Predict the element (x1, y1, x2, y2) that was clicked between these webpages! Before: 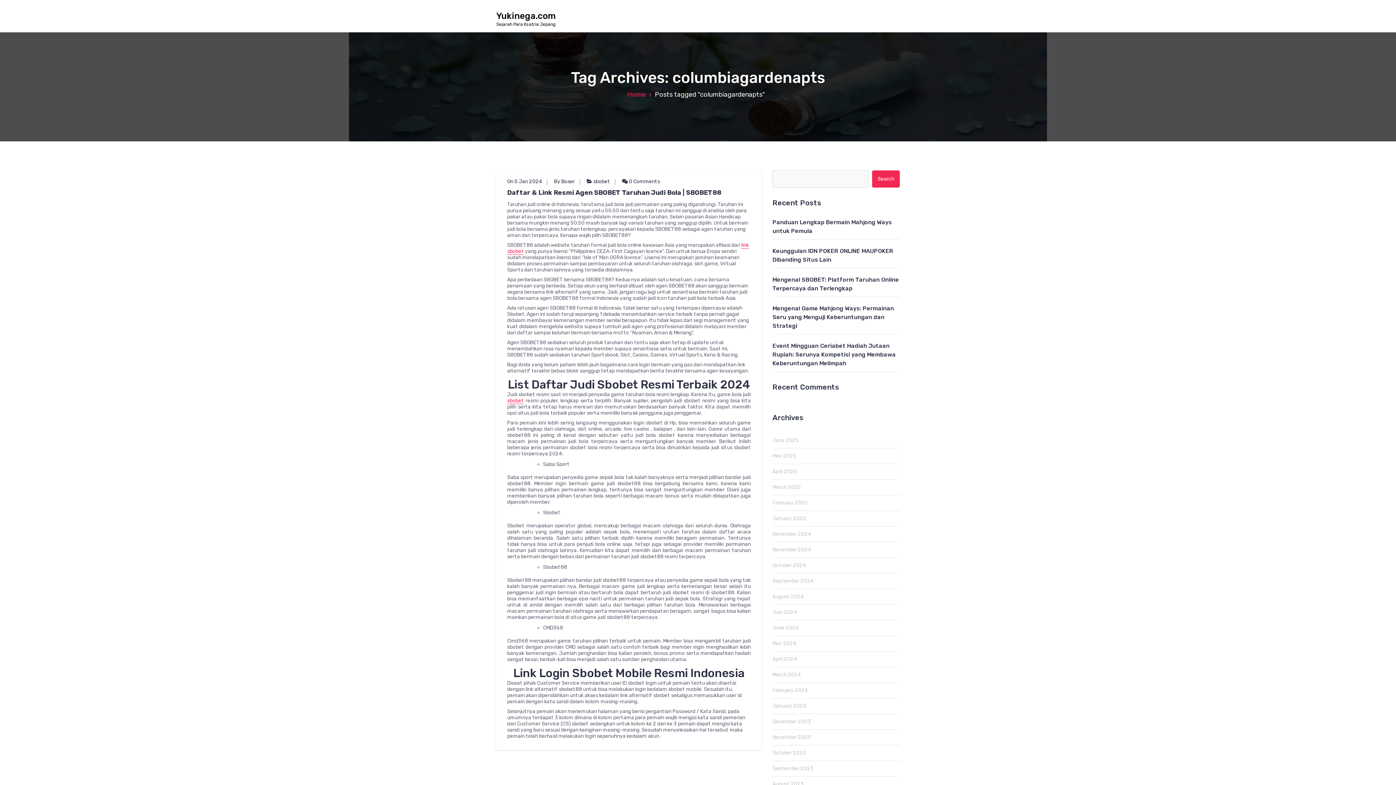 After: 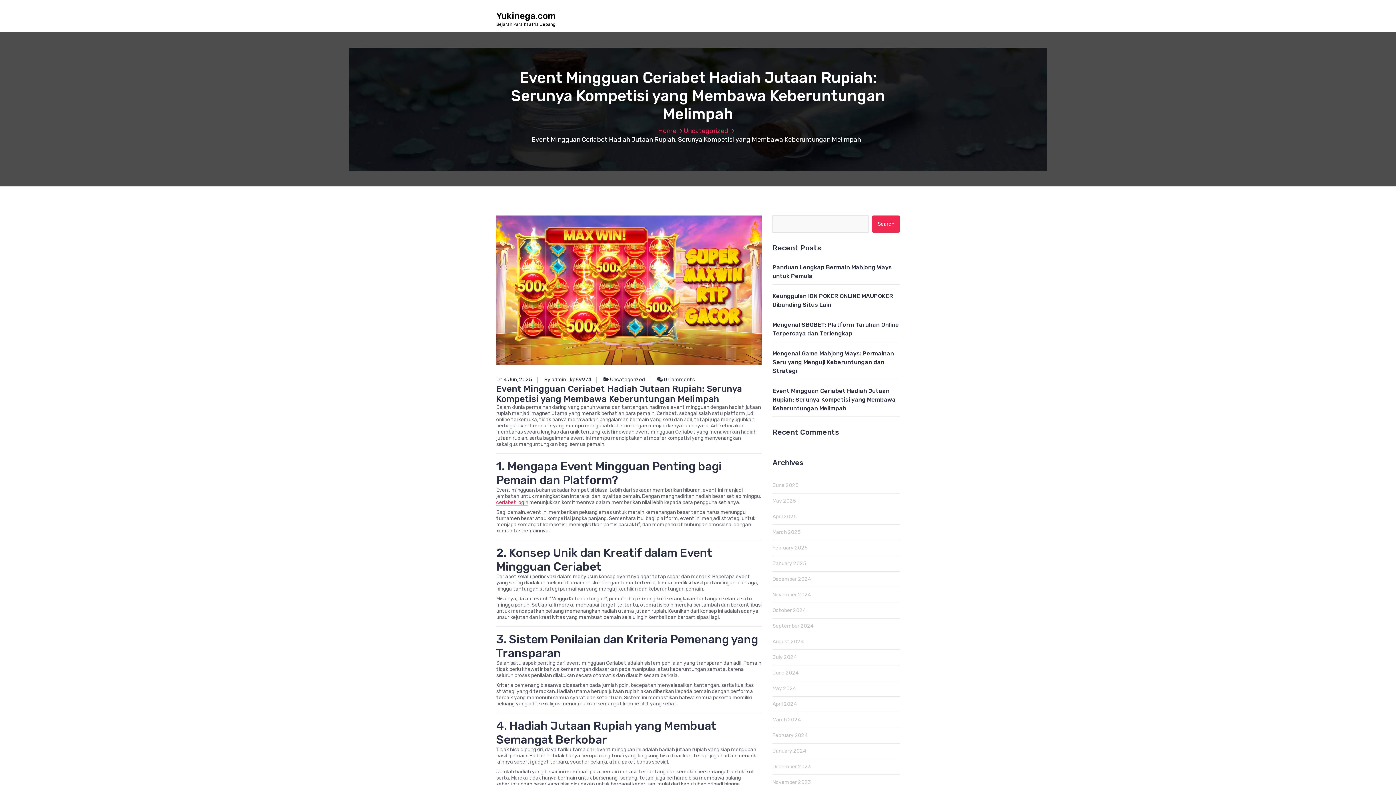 Action: bbox: (772, 342, 896, 366) label: Event Mingguan Ceriabet Hadiah Jutaan Rupiah: Serunya Kompetisi yang Membawa Keberuntungan Melimpah